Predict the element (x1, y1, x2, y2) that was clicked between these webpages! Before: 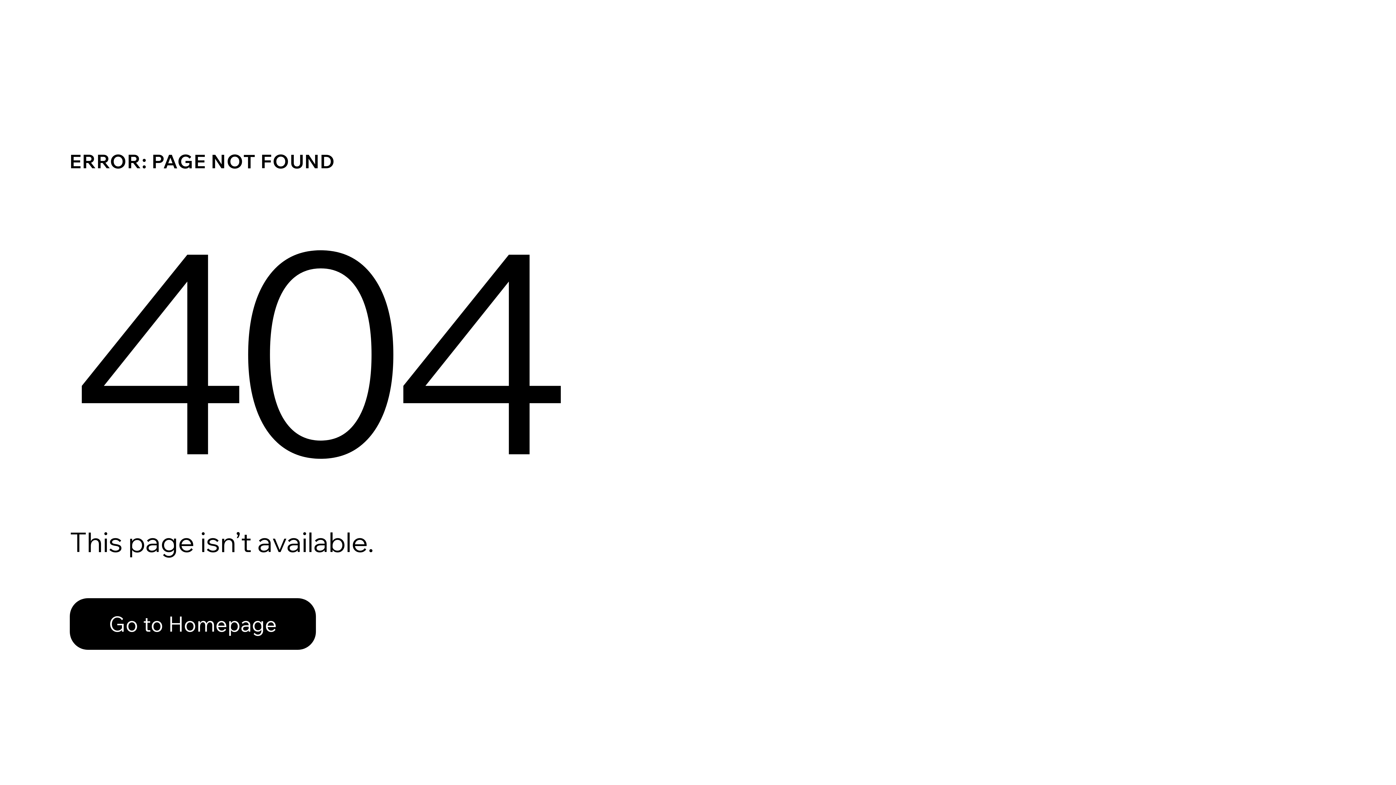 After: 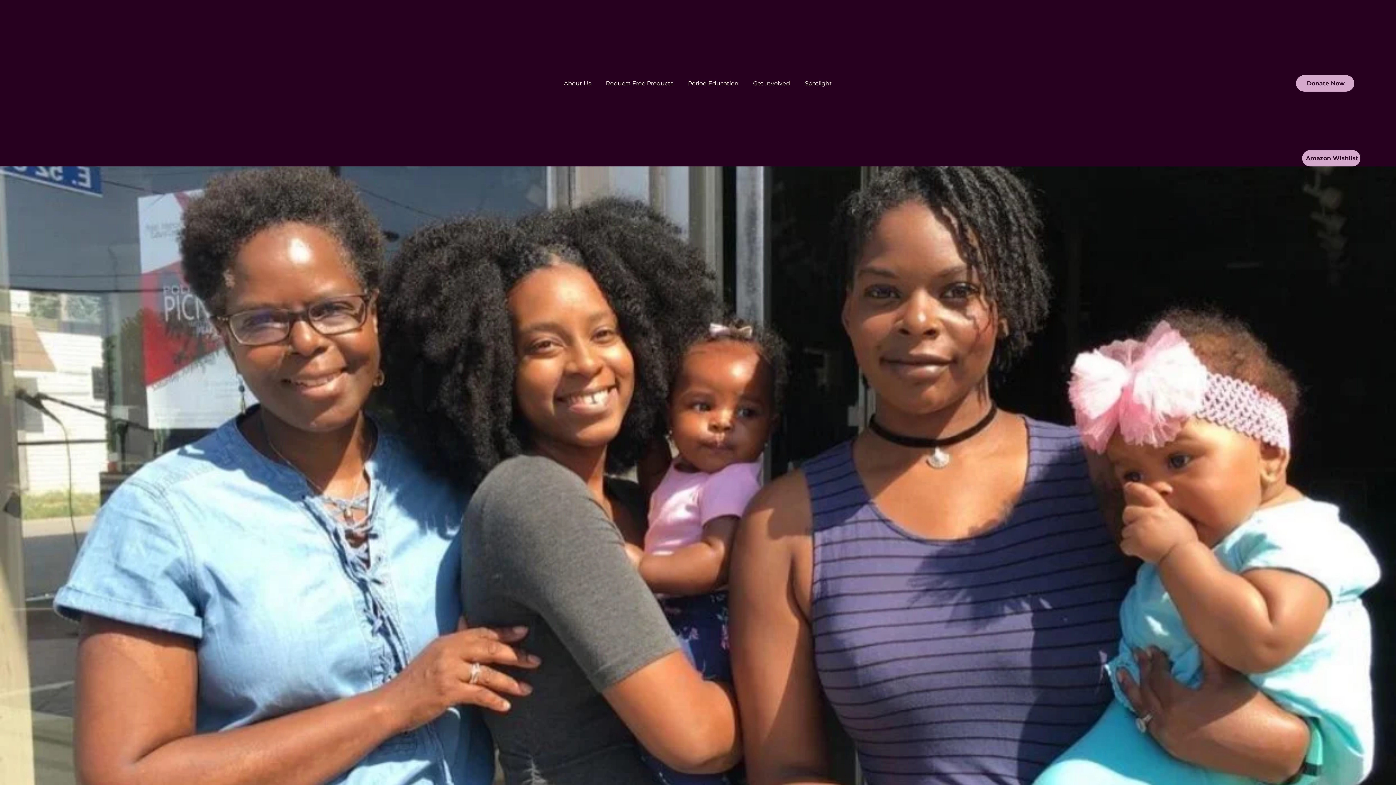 Action: label: Go to Homepage bbox: (69, 598, 316, 650)